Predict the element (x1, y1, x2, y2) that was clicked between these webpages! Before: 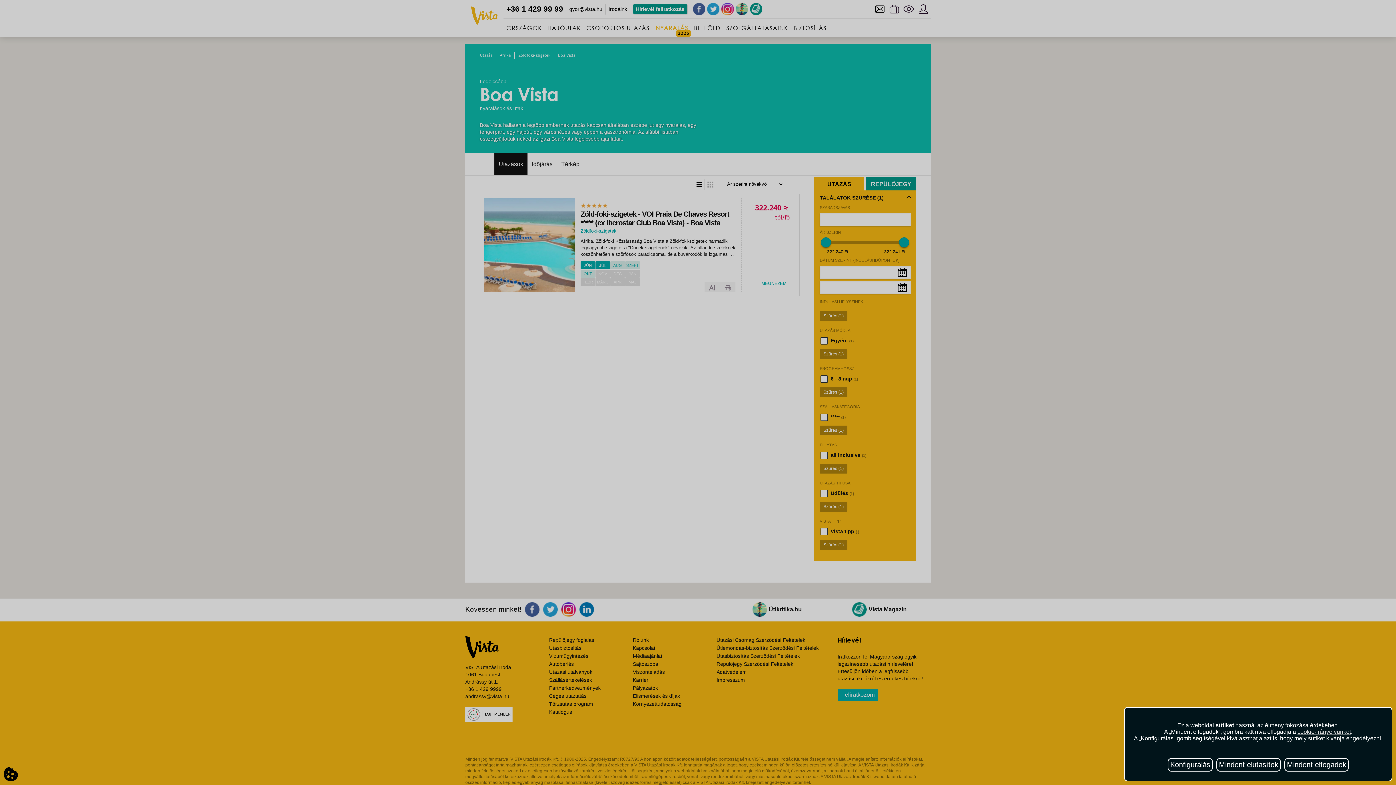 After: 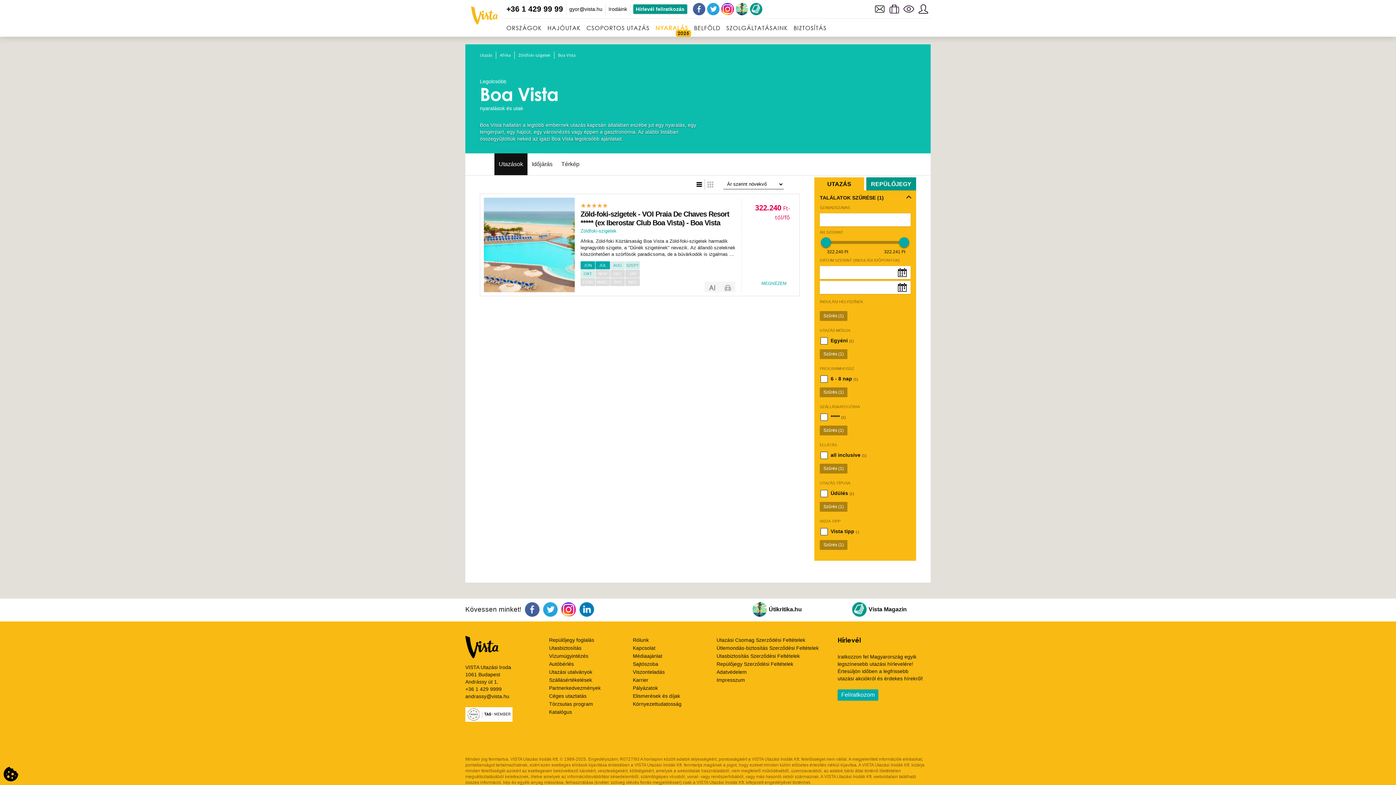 Action: bbox: (1284, 758, 1349, 772) label: Mindent elfogadok